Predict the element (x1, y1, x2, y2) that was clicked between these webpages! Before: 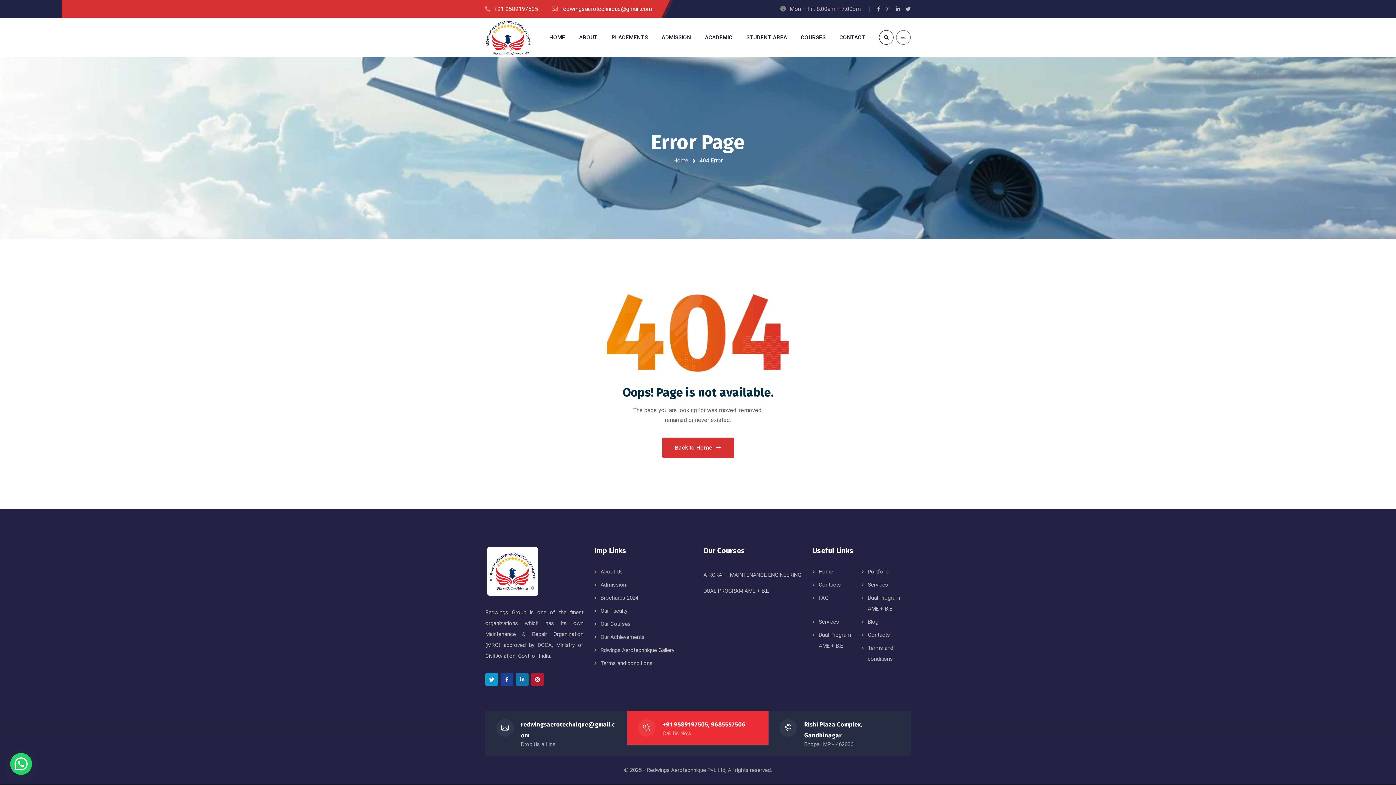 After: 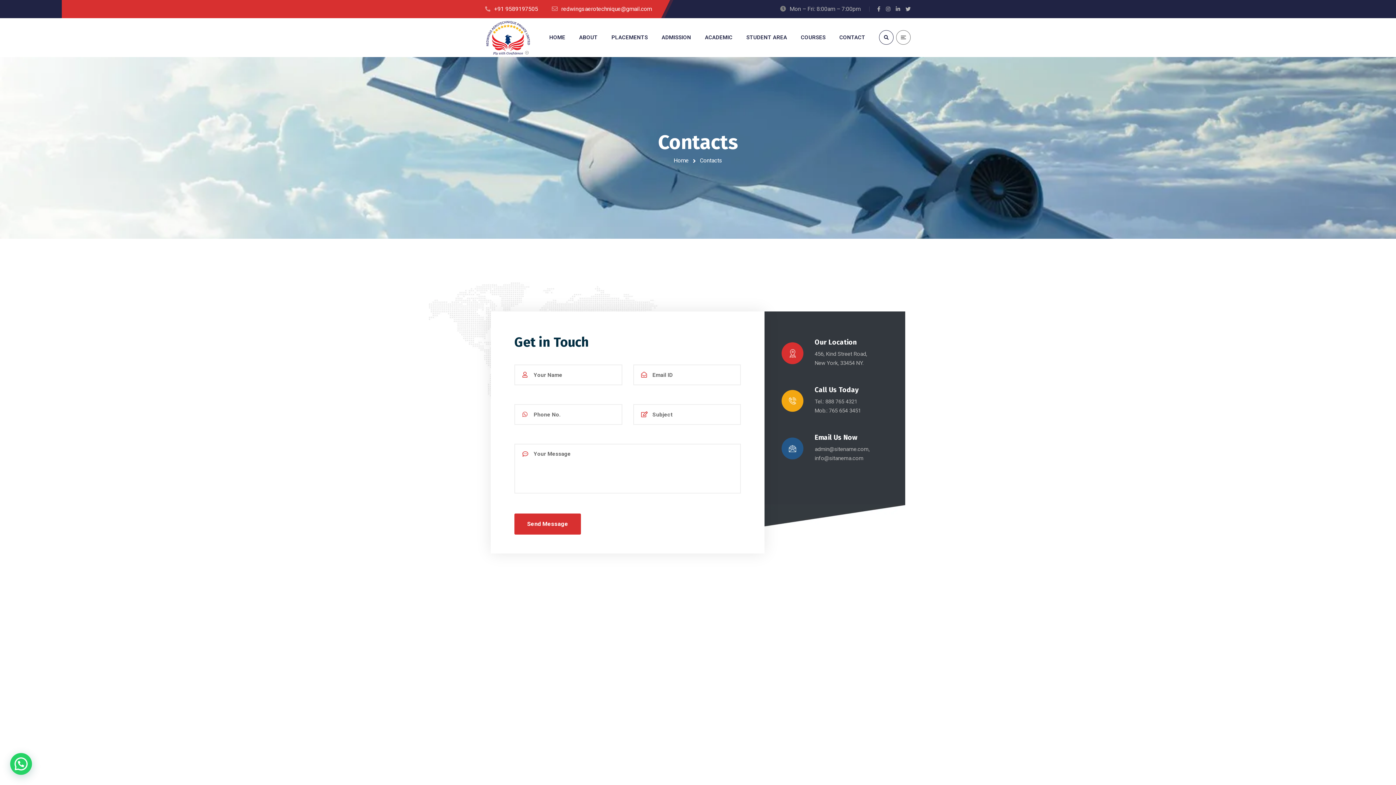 Action: bbox: (818, 581, 841, 588) label: Contacts